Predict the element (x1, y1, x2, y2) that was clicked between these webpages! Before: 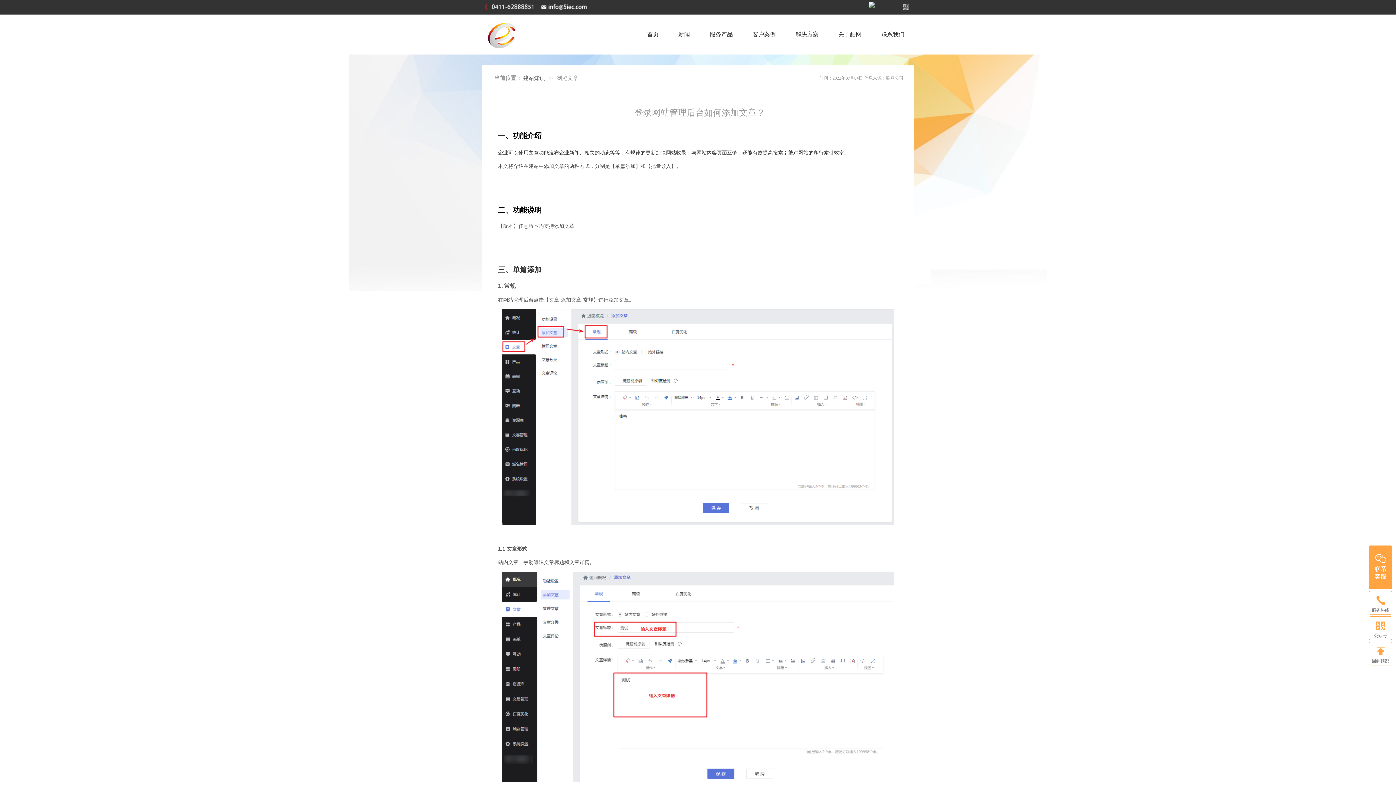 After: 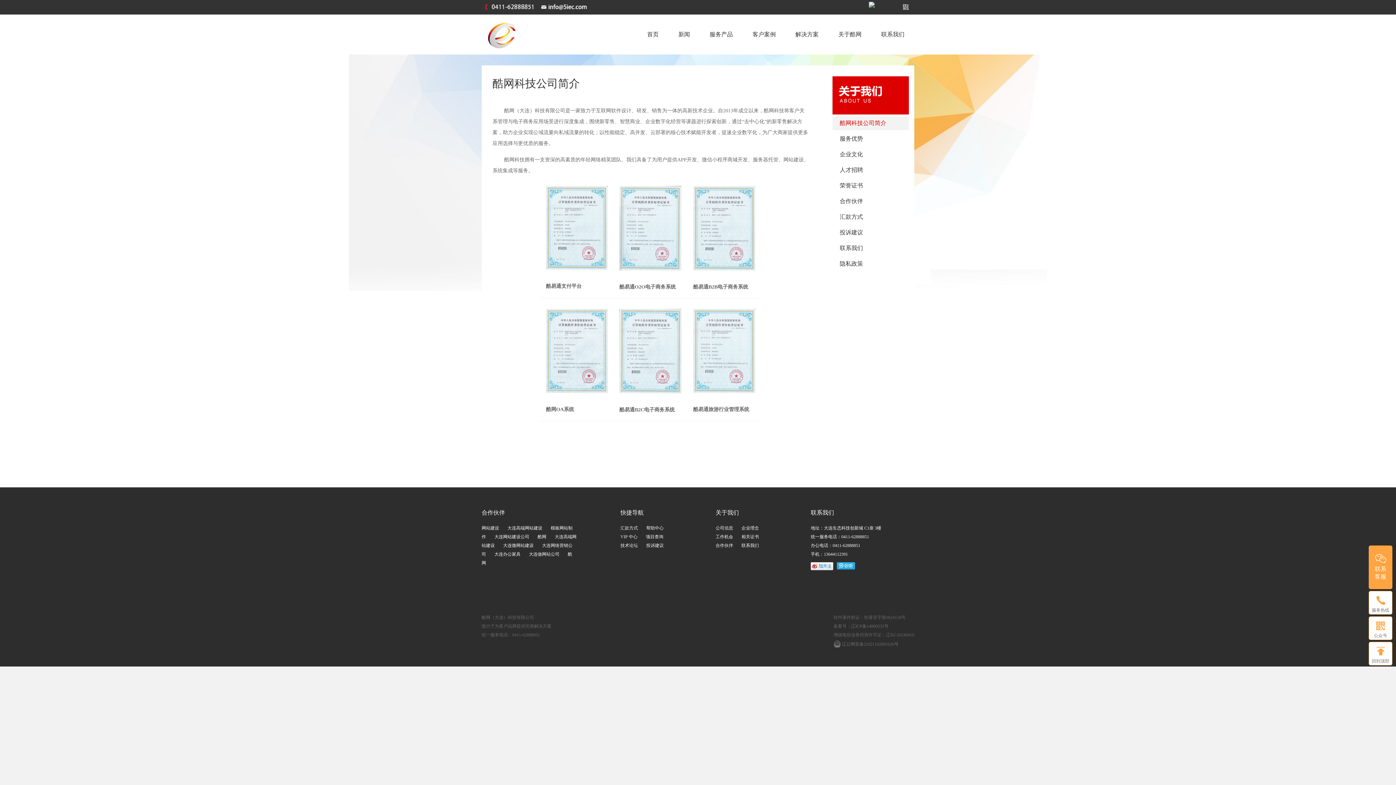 Action: bbox: (836, 31, 864, 37) label: 关于酷网